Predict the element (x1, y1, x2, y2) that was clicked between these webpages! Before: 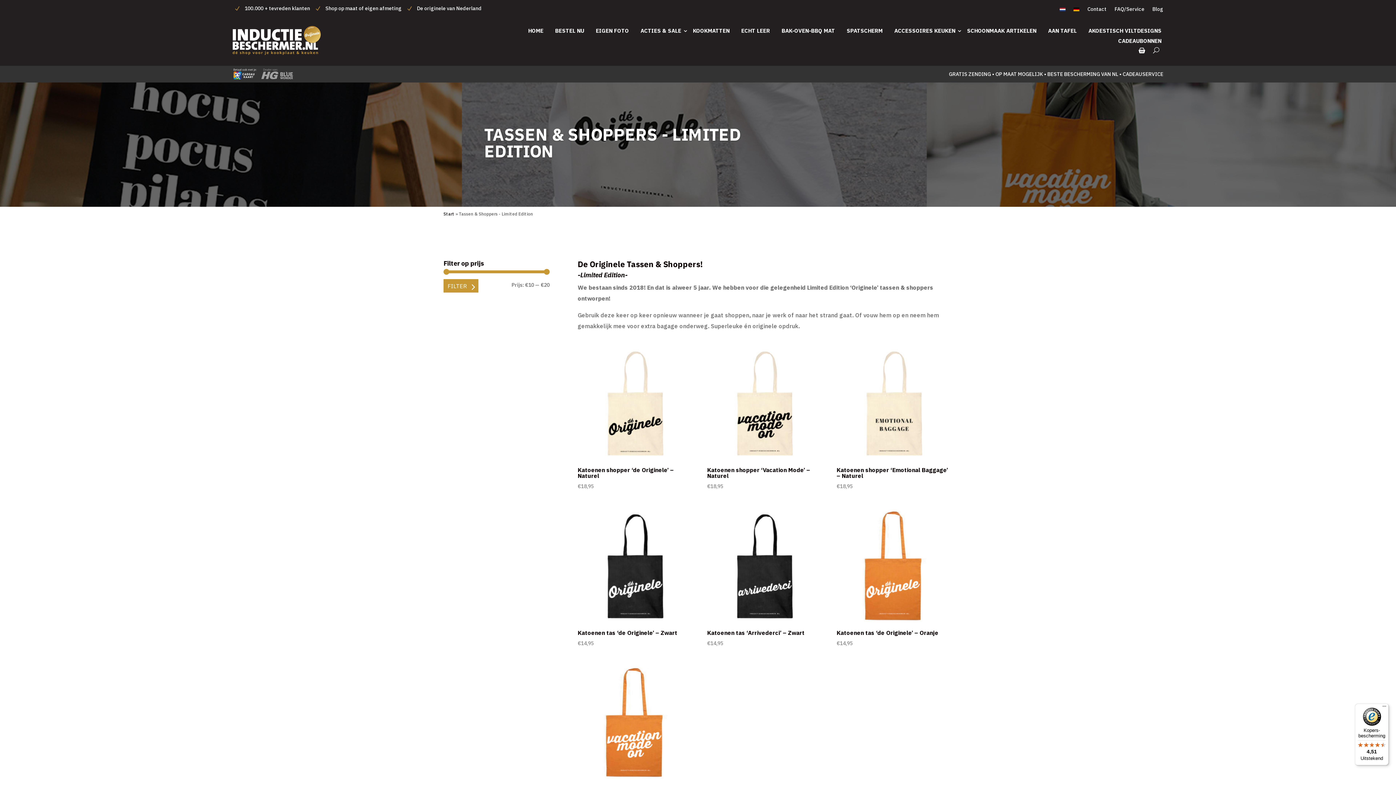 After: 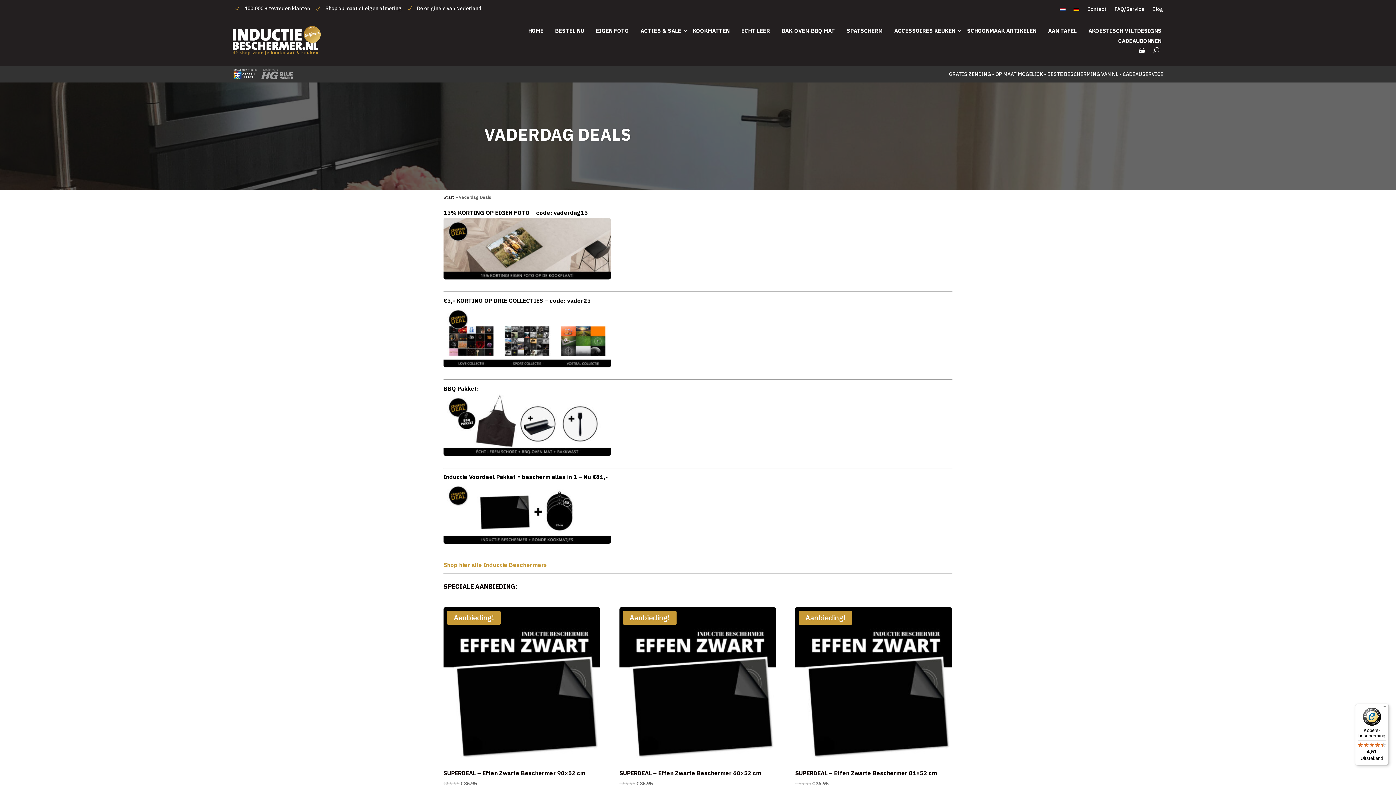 Action: label: ACTIES & SALE bbox: (638, 25, 683, 35)